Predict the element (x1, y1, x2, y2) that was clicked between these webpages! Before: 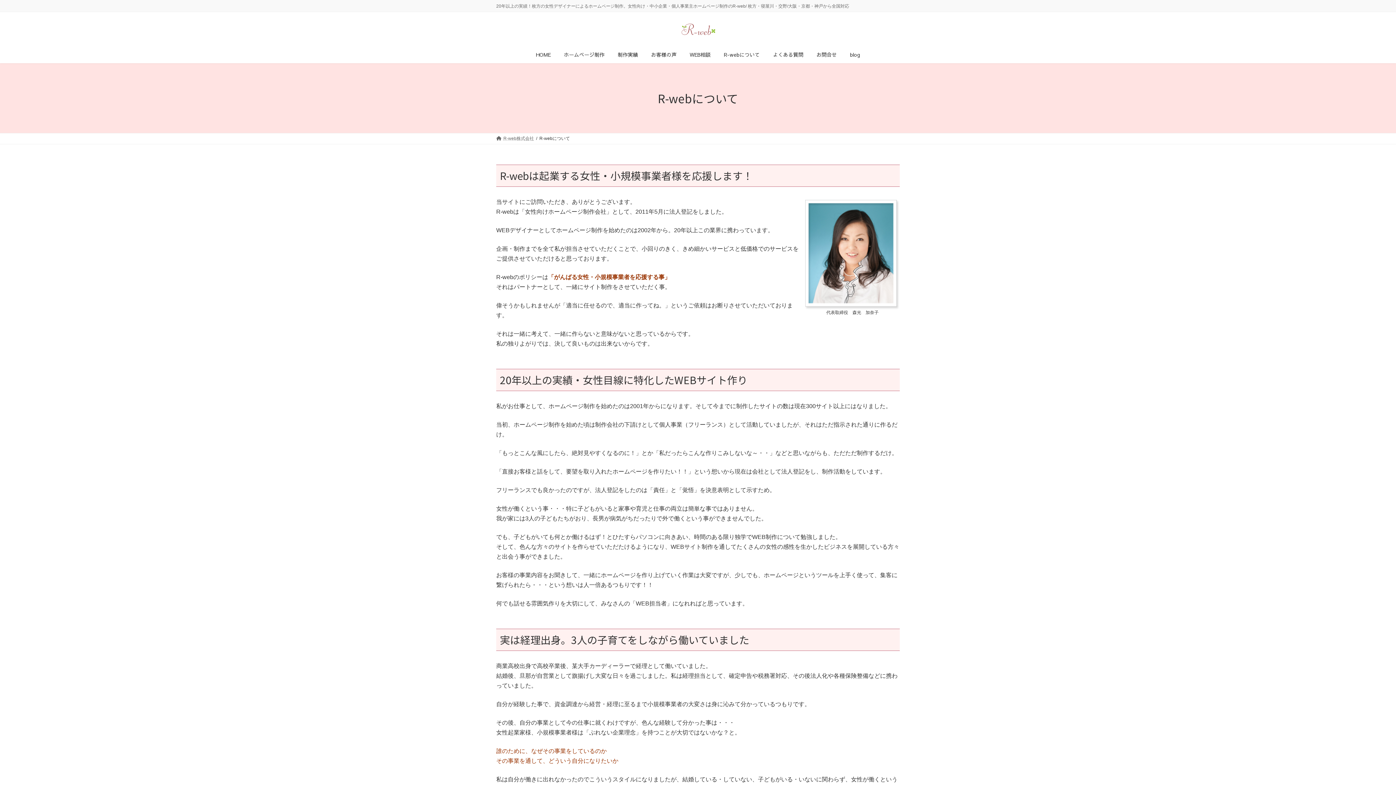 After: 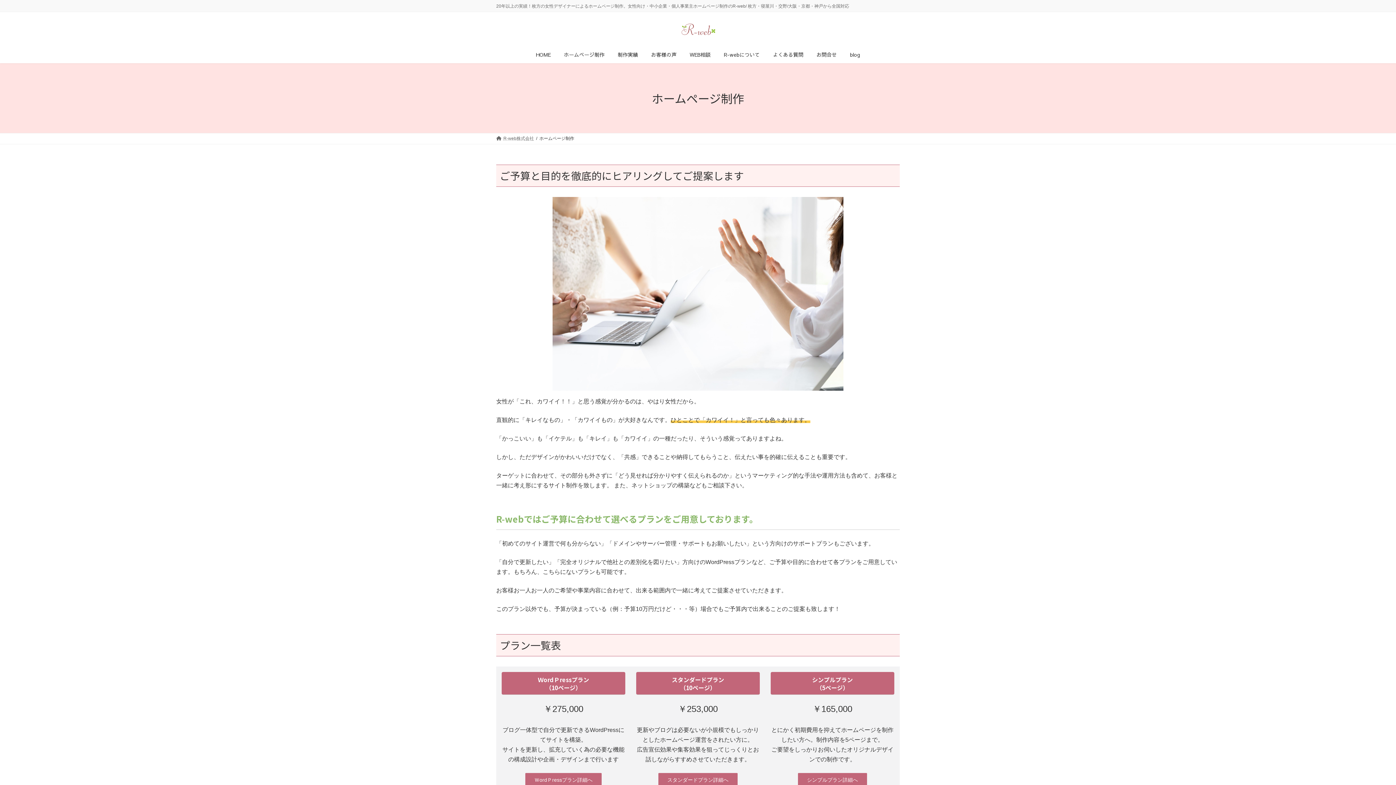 Action: bbox: (557, 46, 611, 63) label: ホームページ制作